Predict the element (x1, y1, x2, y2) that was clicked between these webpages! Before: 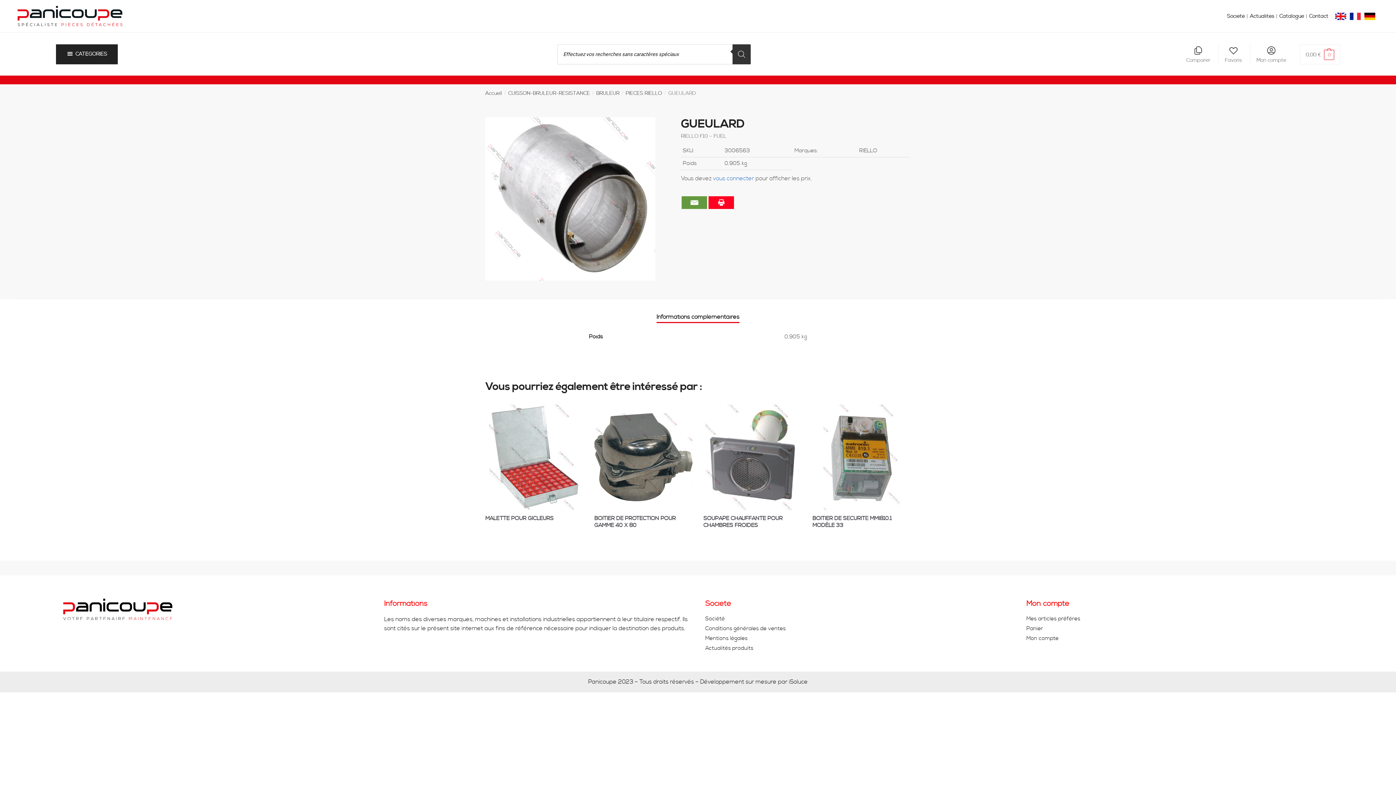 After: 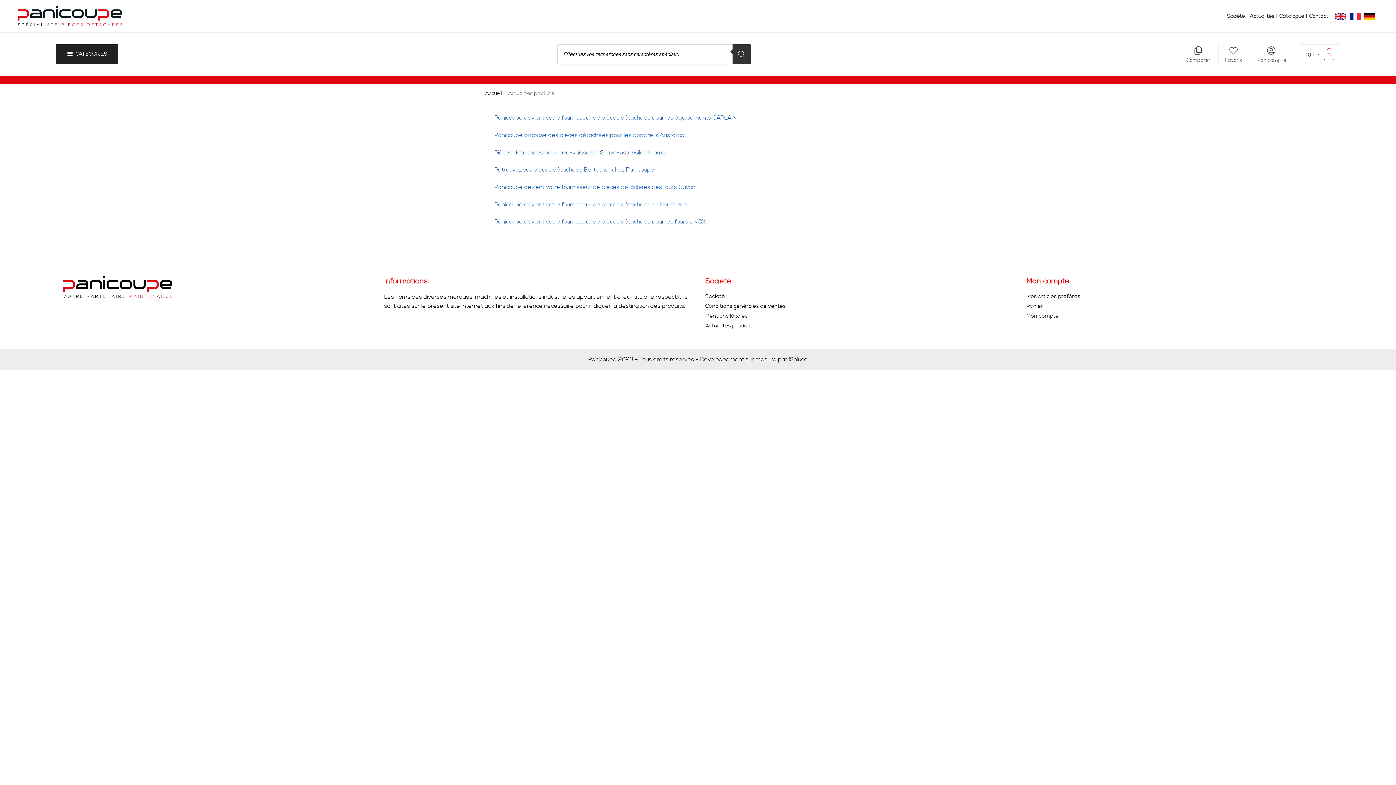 Action: bbox: (705, 645, 753, 652) label: Actualités produits